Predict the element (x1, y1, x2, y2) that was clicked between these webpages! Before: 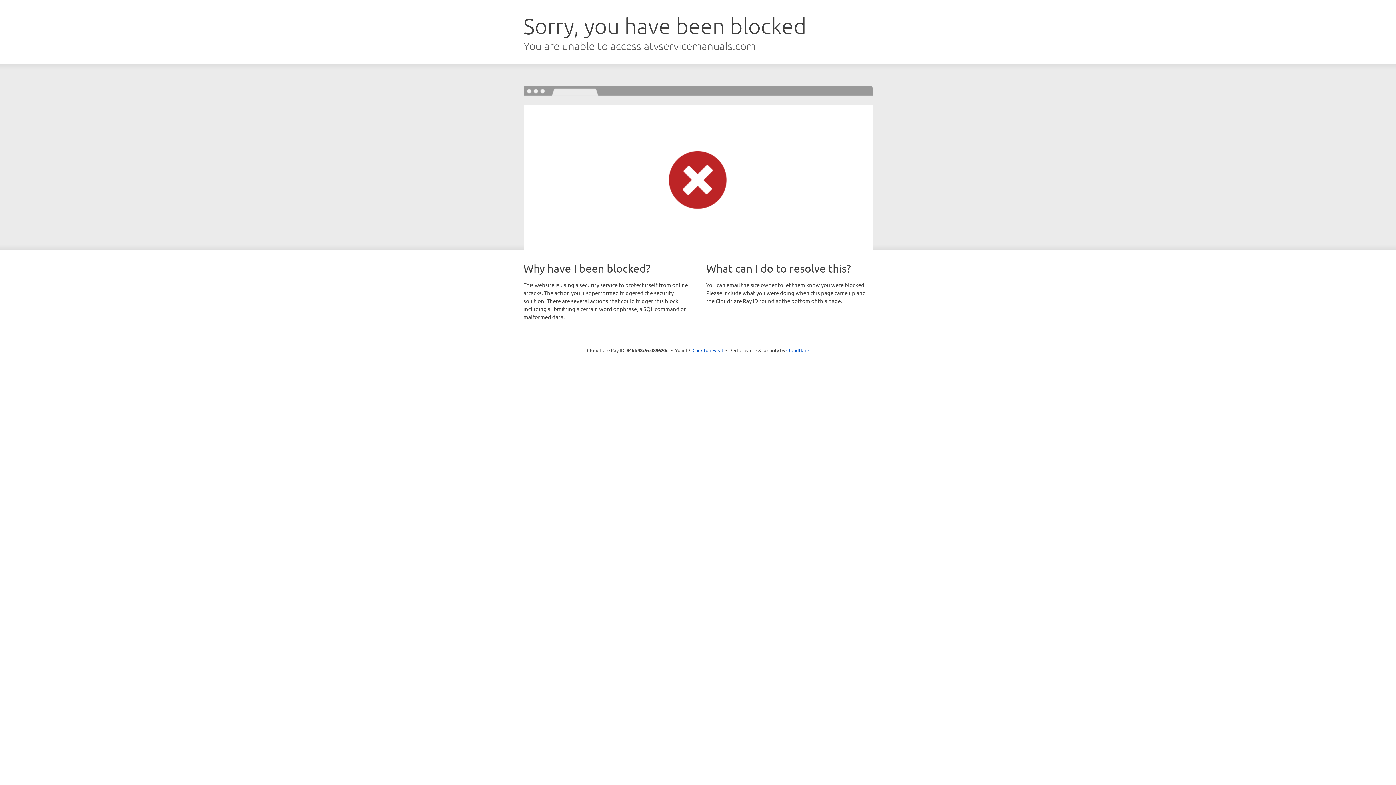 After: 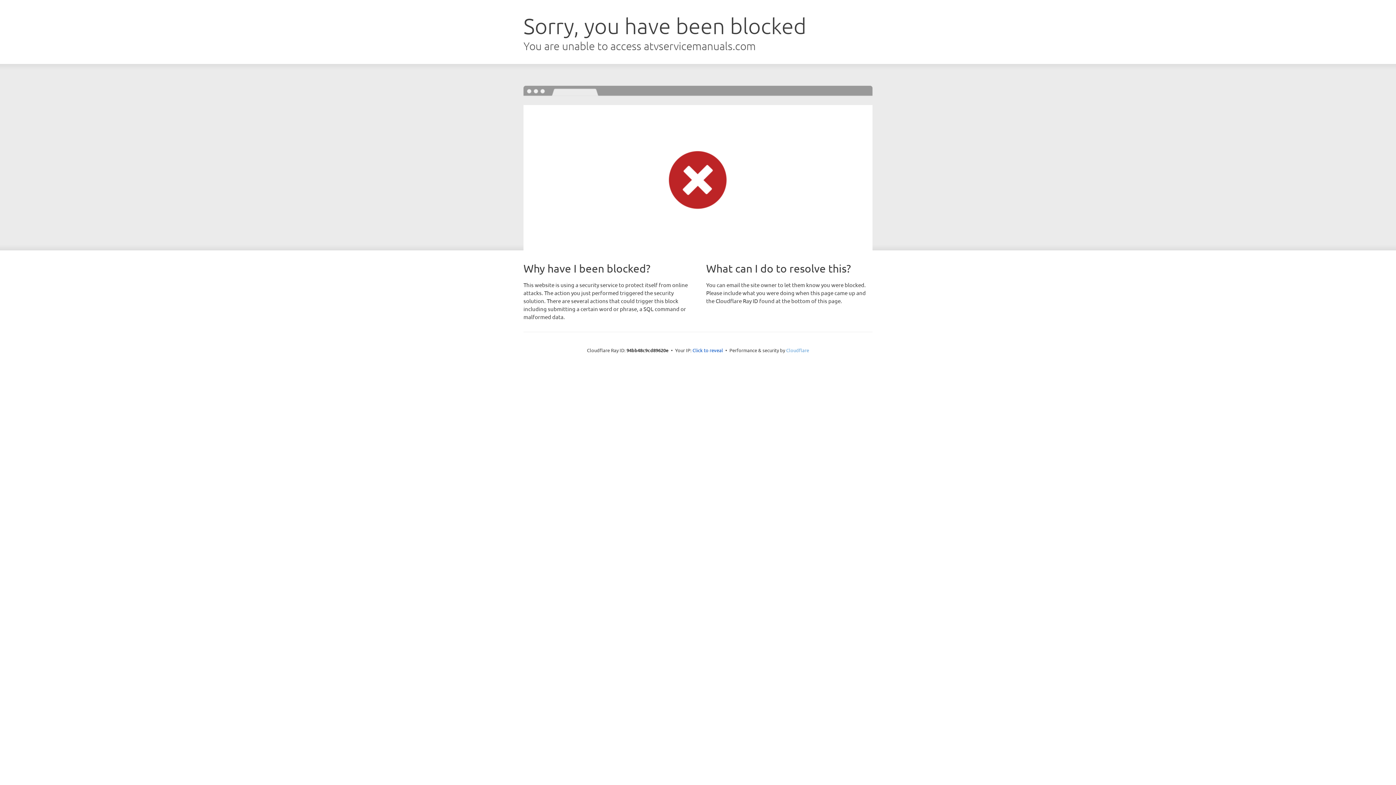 Action: label: Cloudflare bbox: (786, 347, 809, 353)